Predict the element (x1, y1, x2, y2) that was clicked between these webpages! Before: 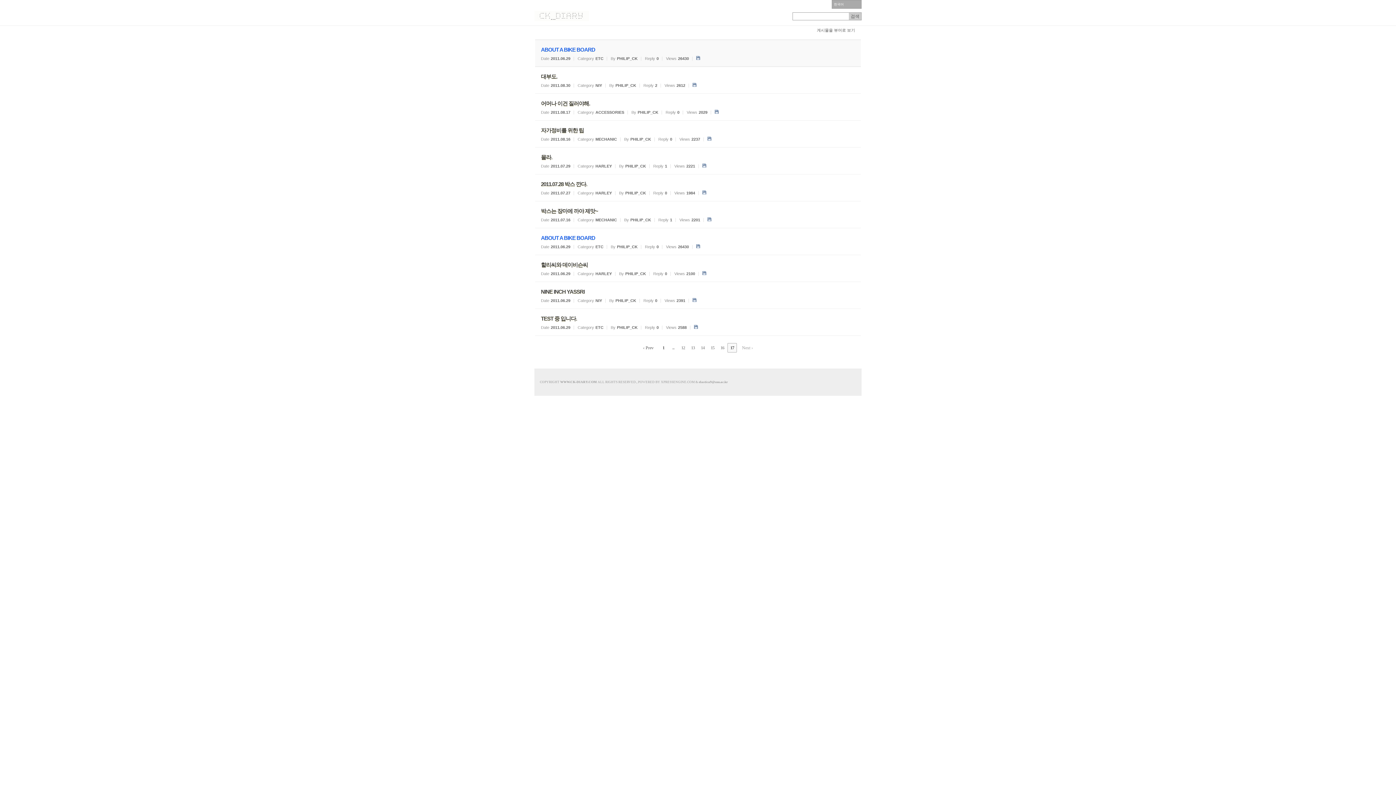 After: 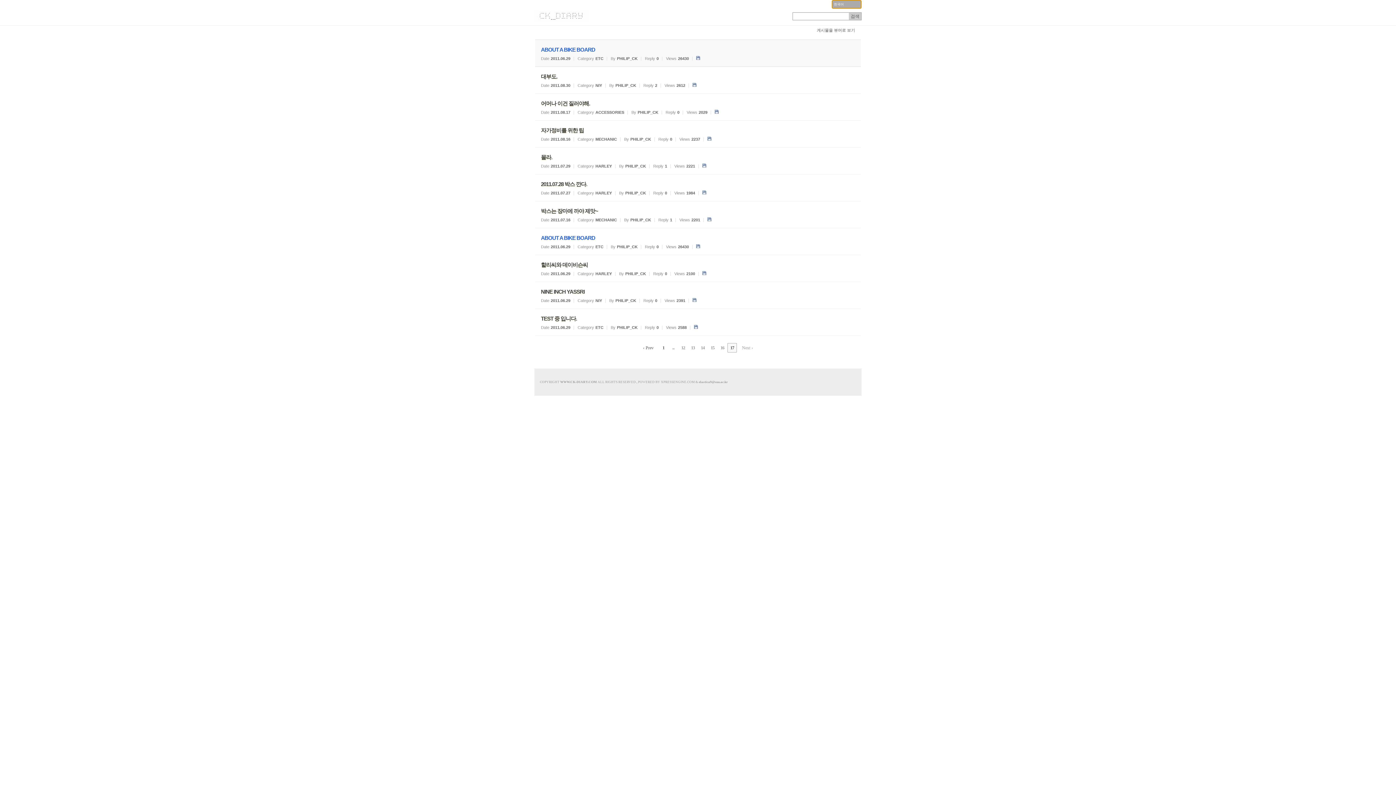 Action: bbox: (832, 0, 861, 8) label: 한국어